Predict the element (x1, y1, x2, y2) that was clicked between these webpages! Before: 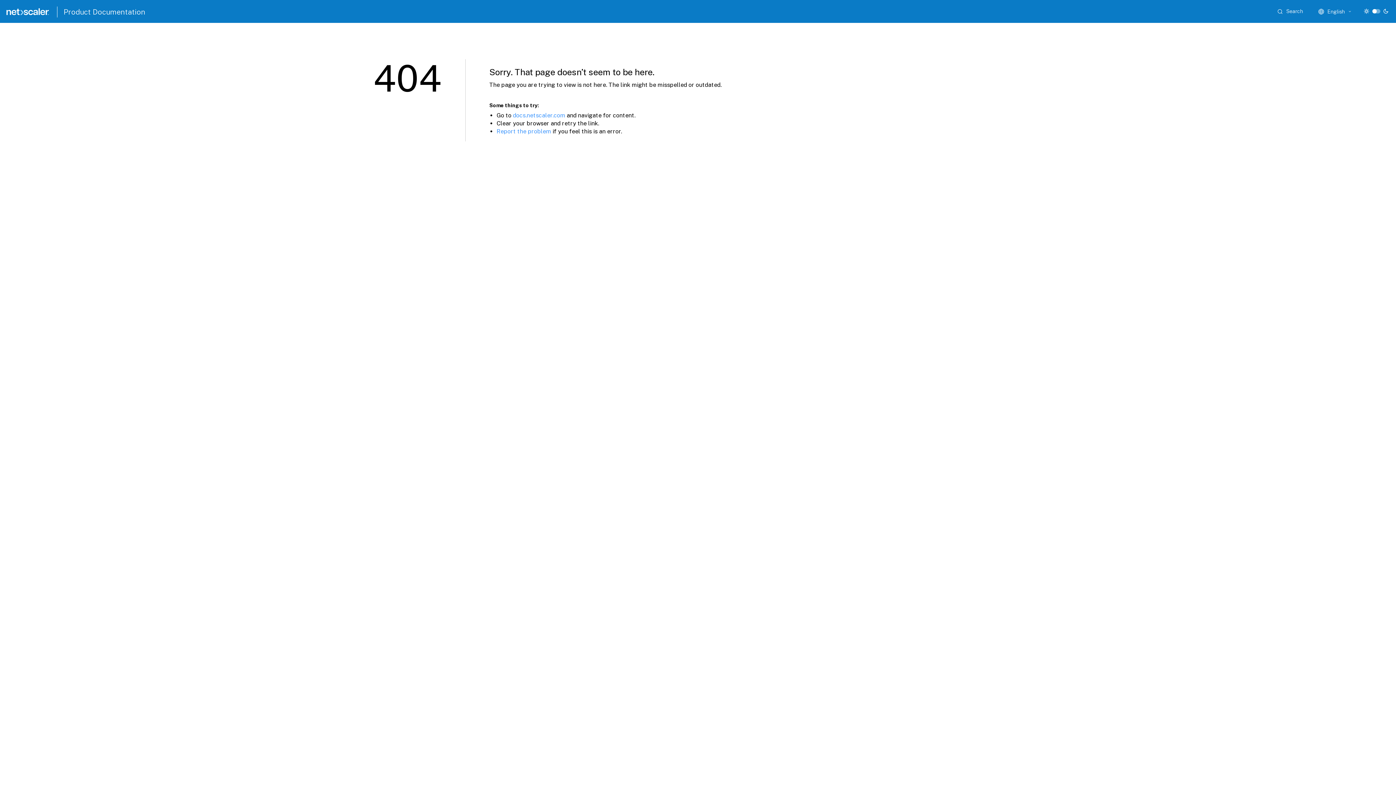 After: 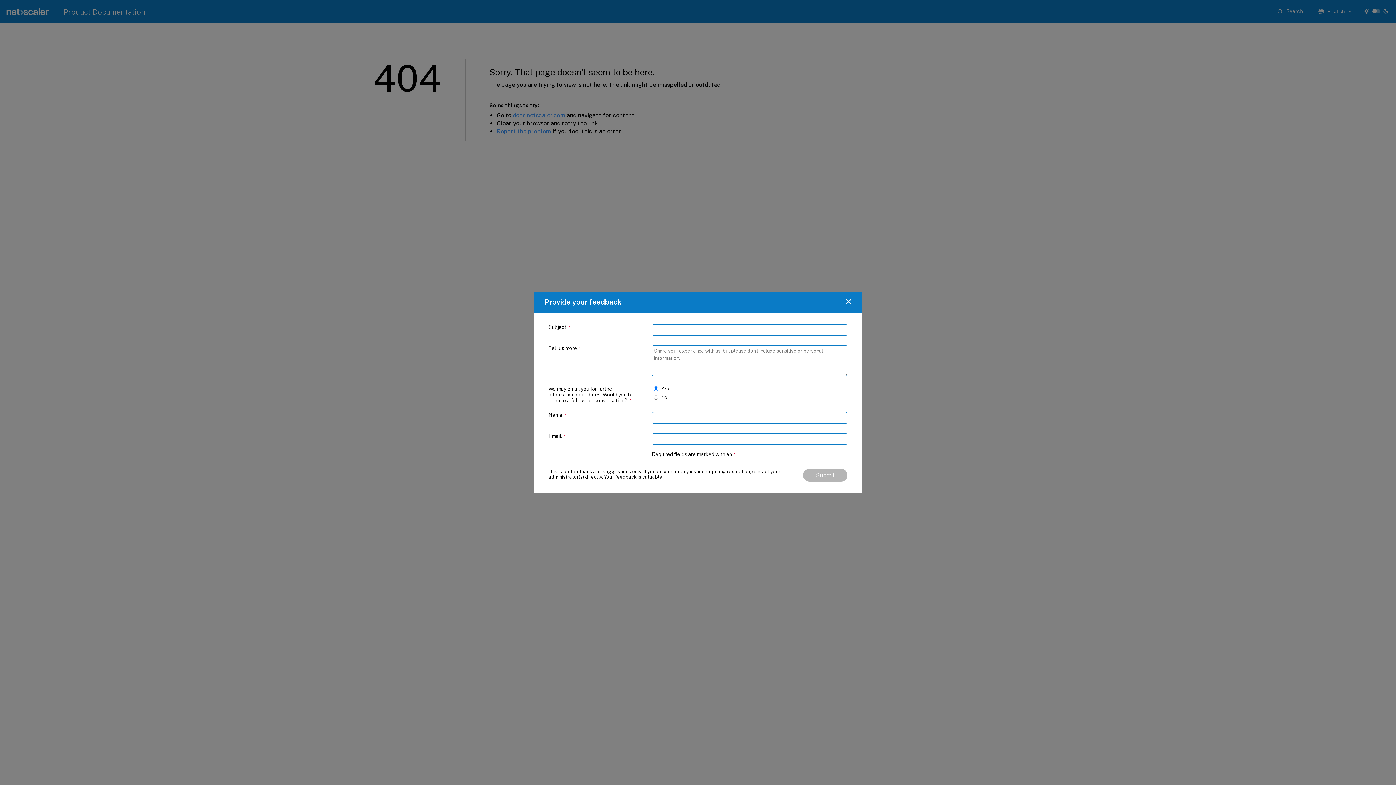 Action: label: Report the problem bbox: (496, 128, 551, 134)